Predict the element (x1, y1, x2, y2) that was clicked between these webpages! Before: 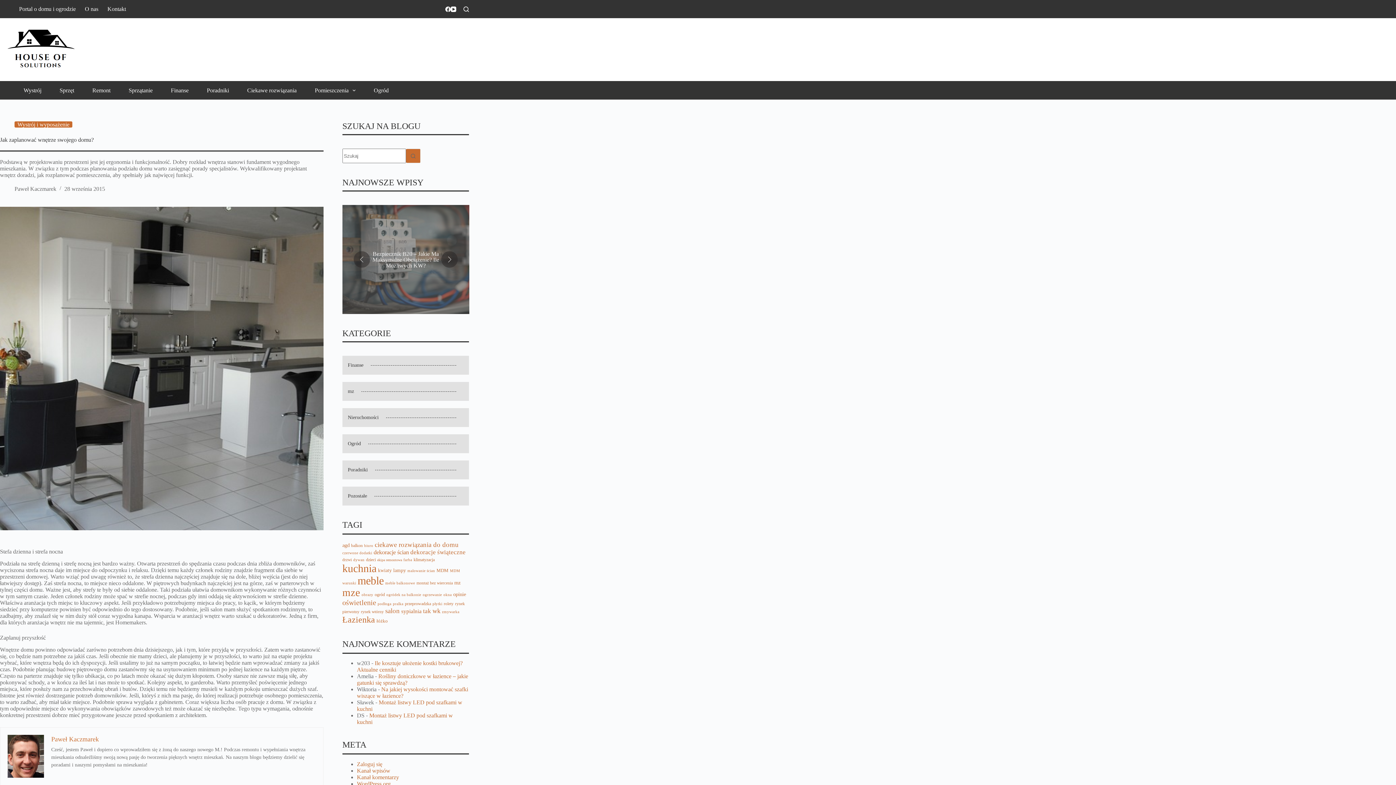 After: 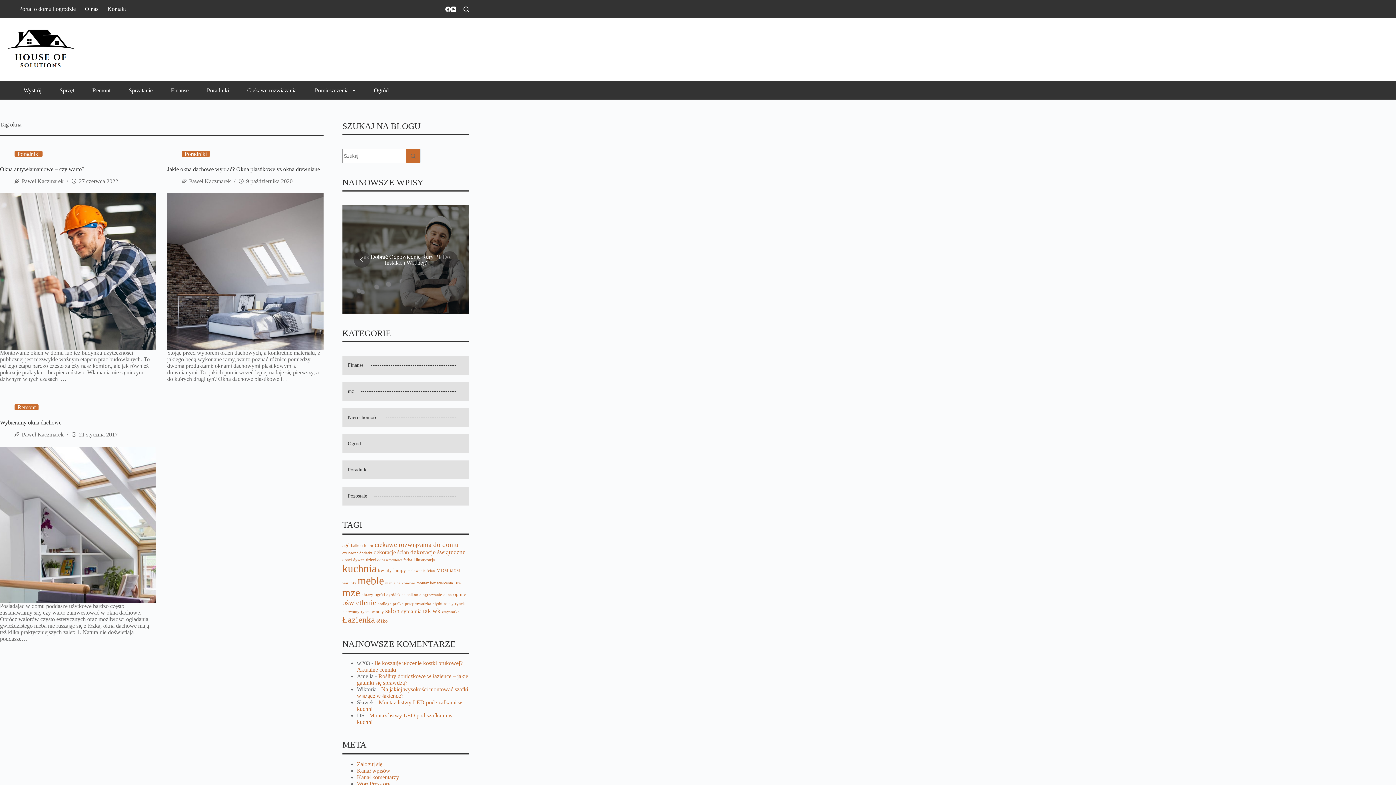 Action: label: okna bbox: (443, 592, 451, 597)